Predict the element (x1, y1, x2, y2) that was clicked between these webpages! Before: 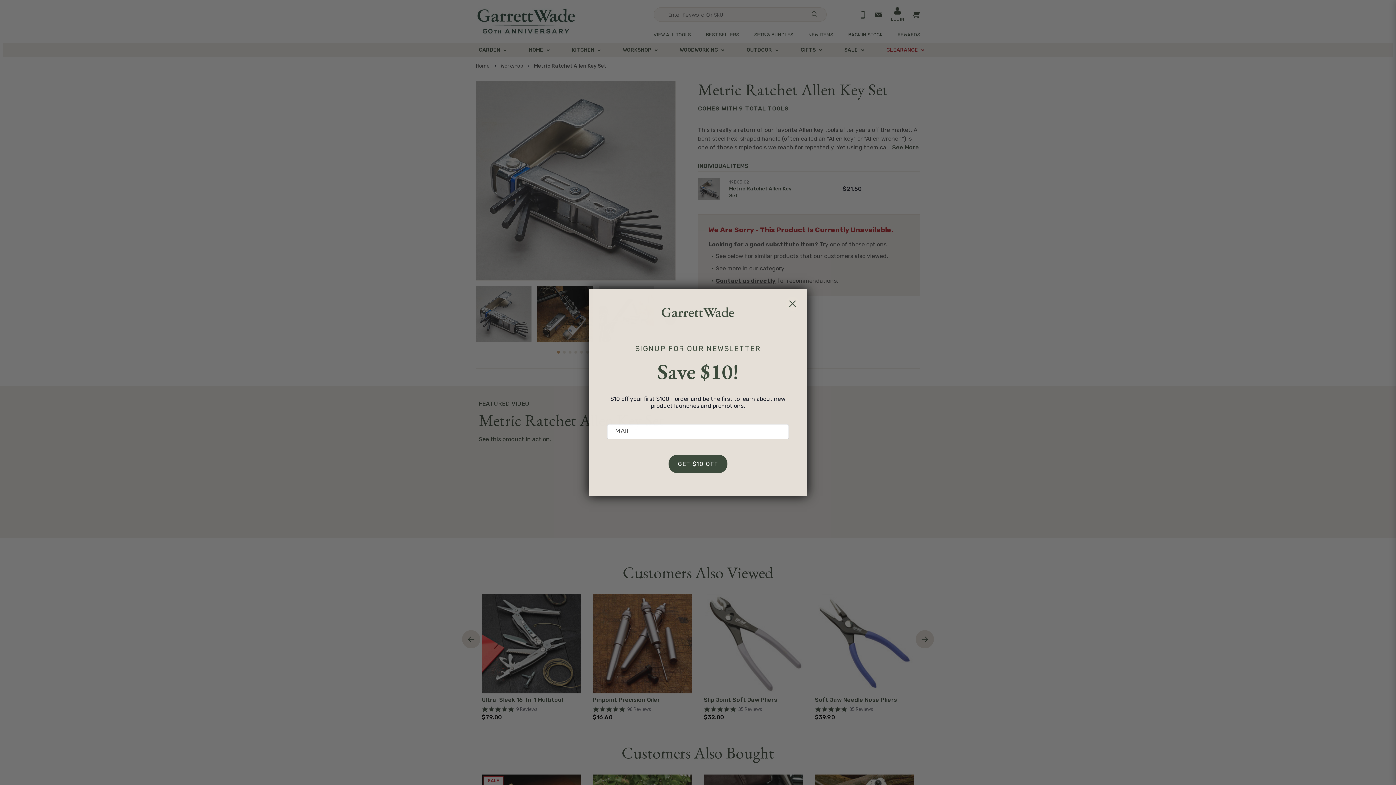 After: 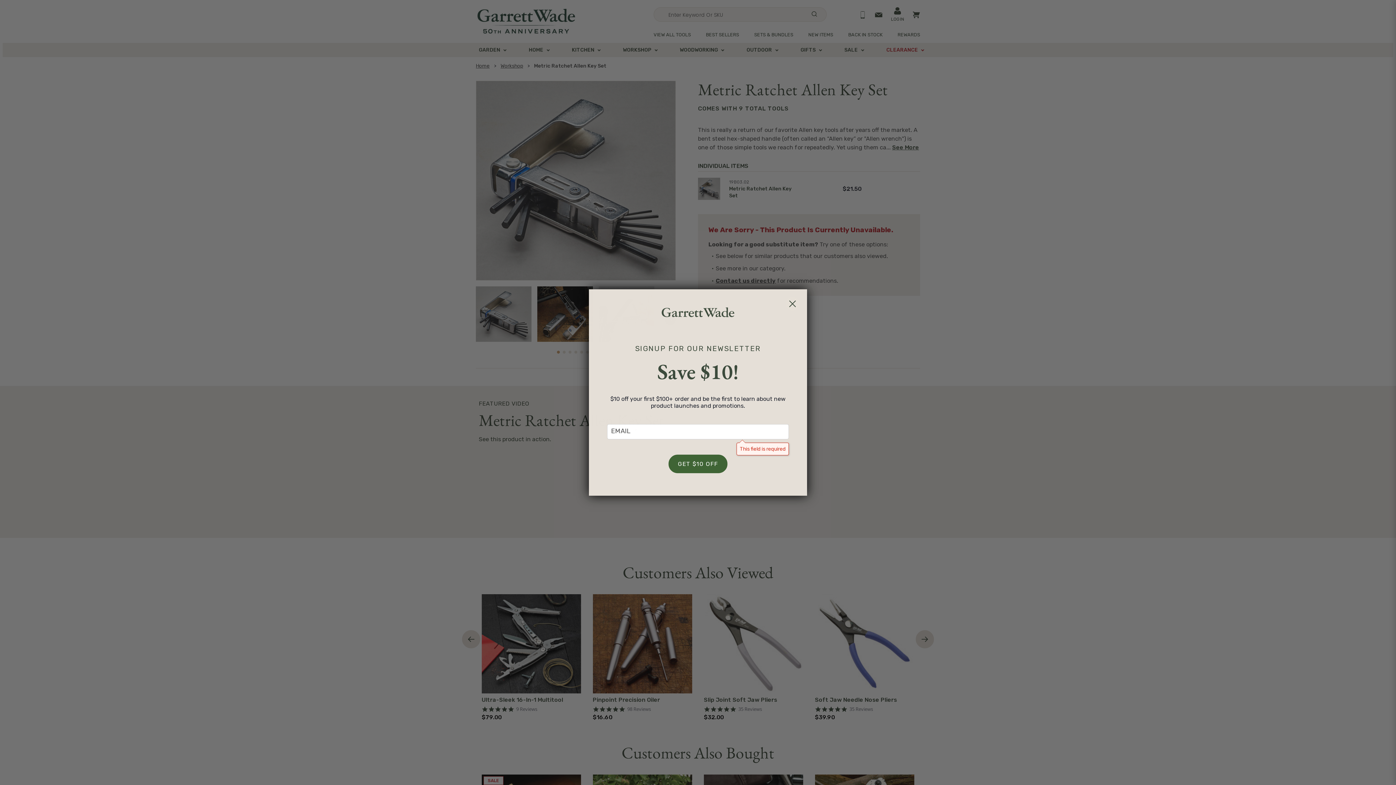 Action: bbox: (668, 454, 727, 473) label: GET $10 OFF